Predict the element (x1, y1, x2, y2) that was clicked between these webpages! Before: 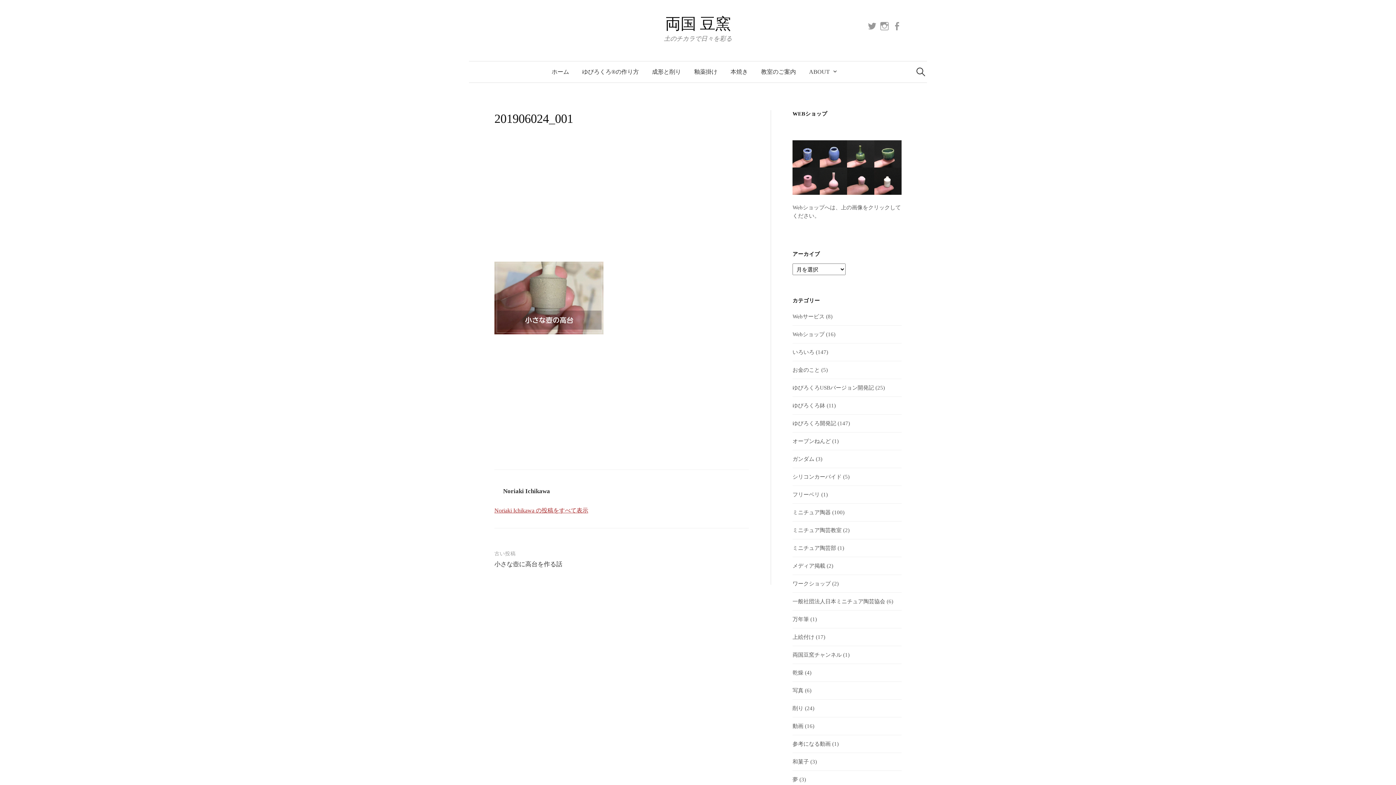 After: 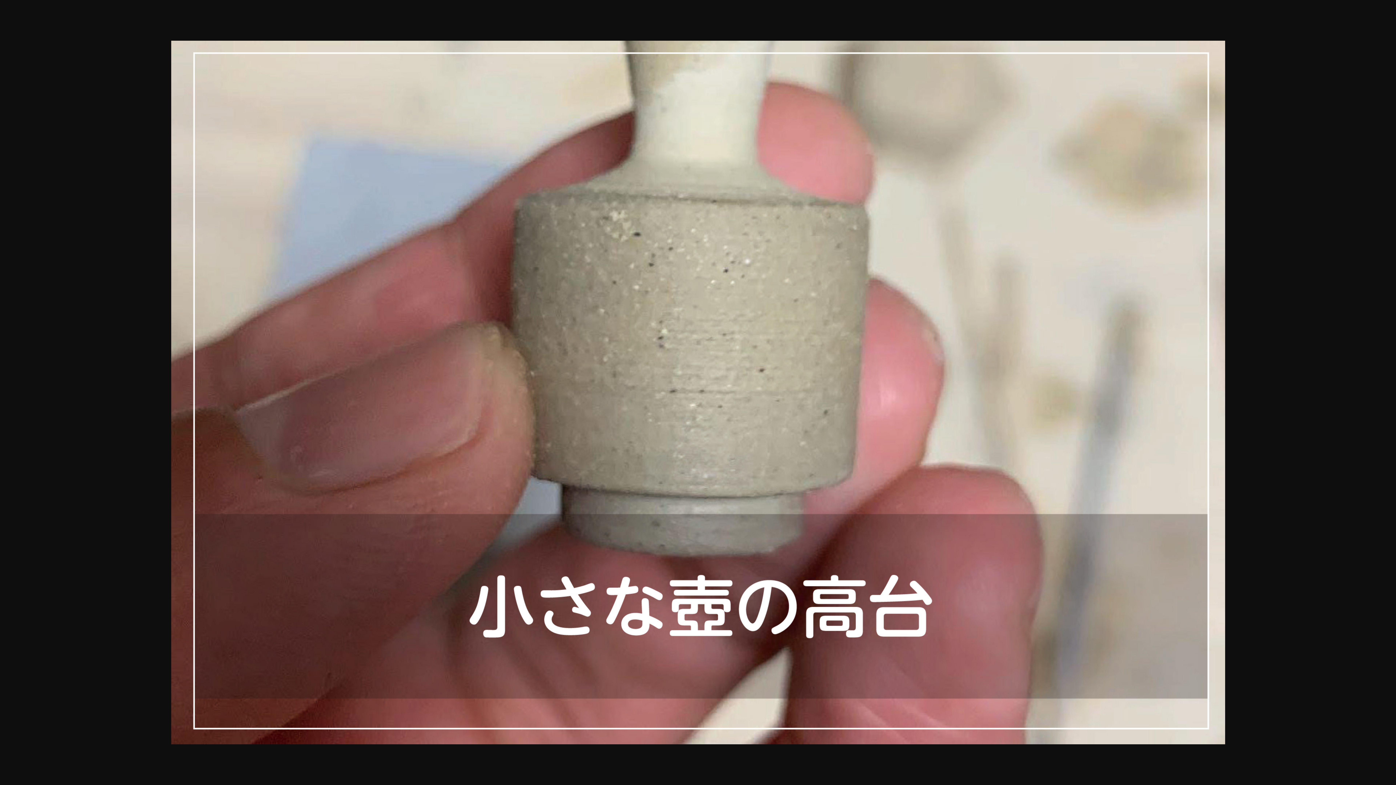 Action: bbox: (494, 294, 603, 301)